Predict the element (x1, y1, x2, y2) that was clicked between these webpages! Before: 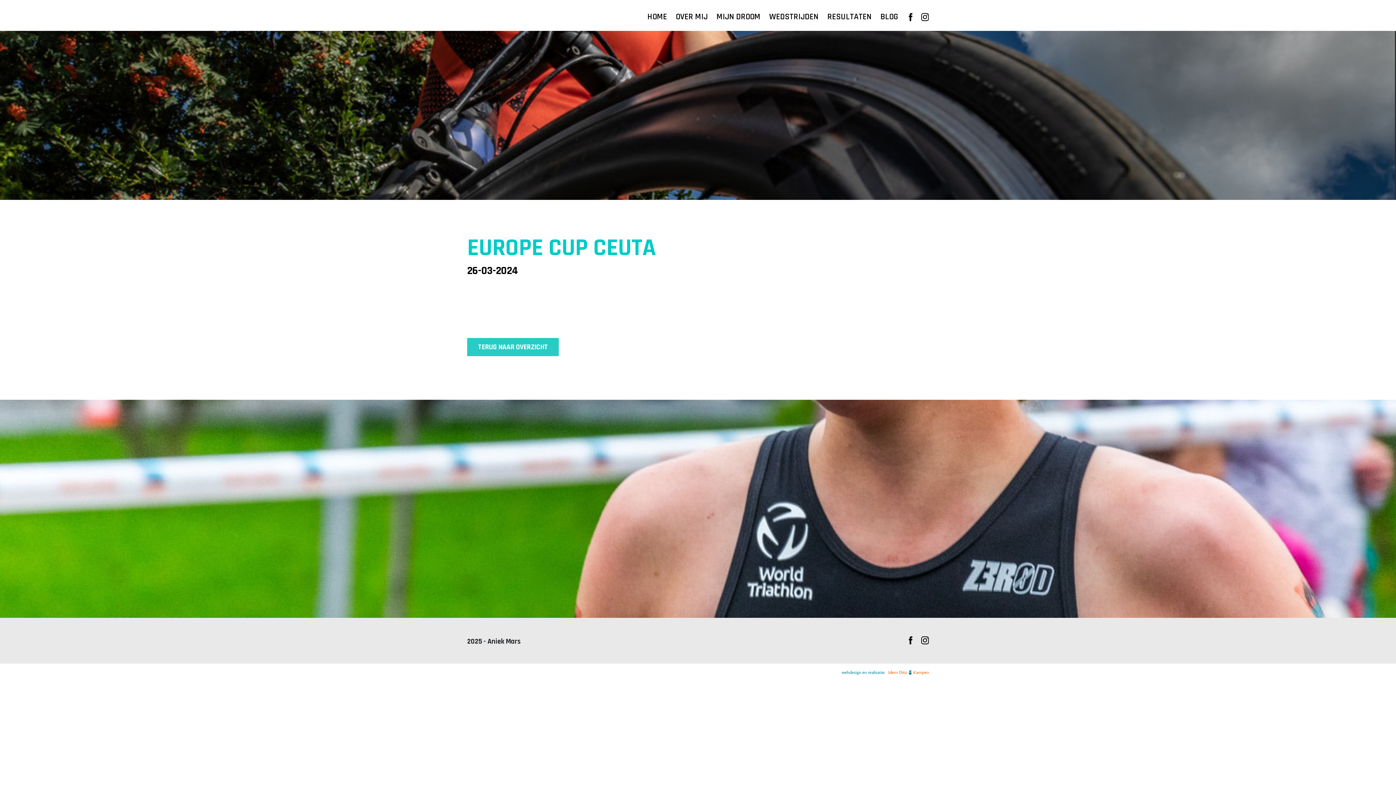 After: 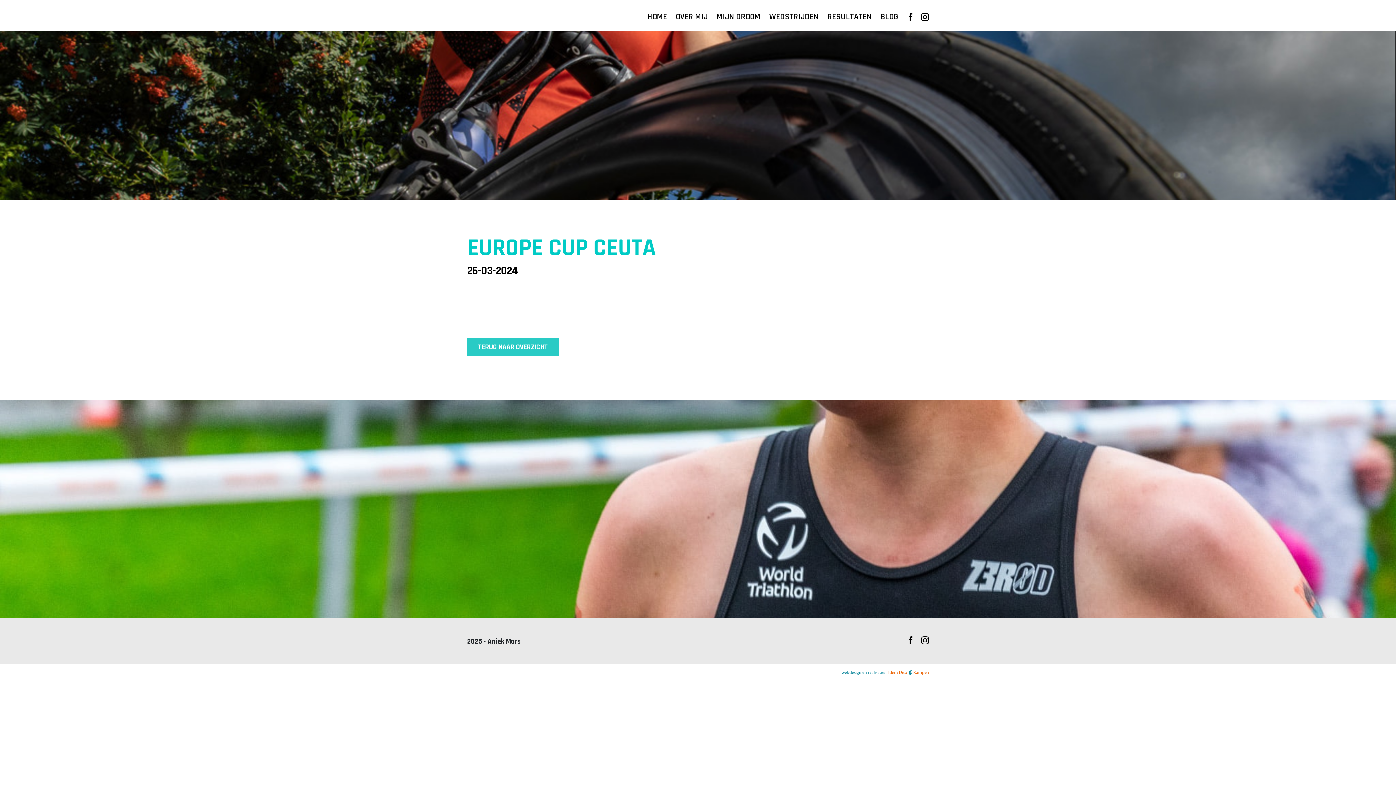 Action: bbox: (841, 669, 929, 675)